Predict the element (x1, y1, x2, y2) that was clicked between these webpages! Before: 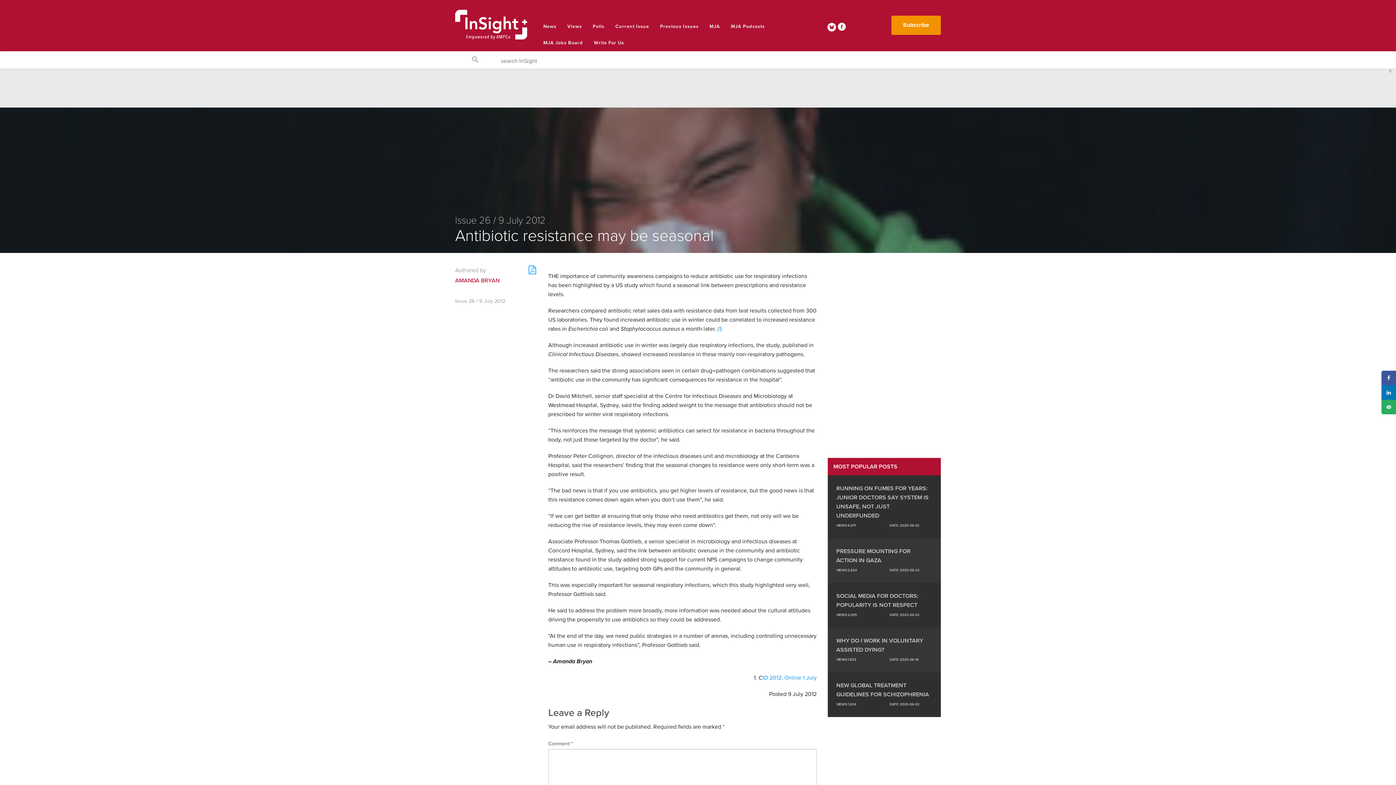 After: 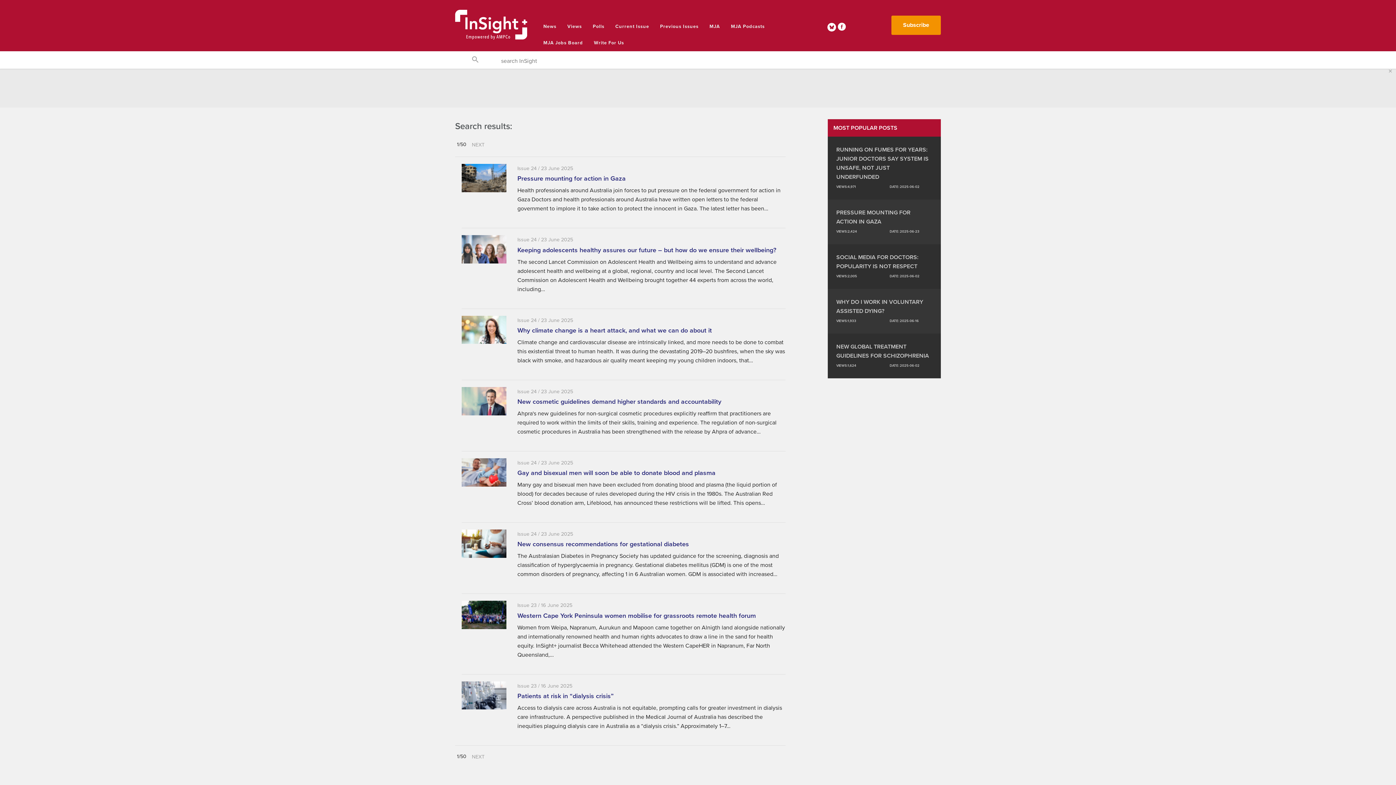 Action: bbox: (460, 55, 490, 68) label: search